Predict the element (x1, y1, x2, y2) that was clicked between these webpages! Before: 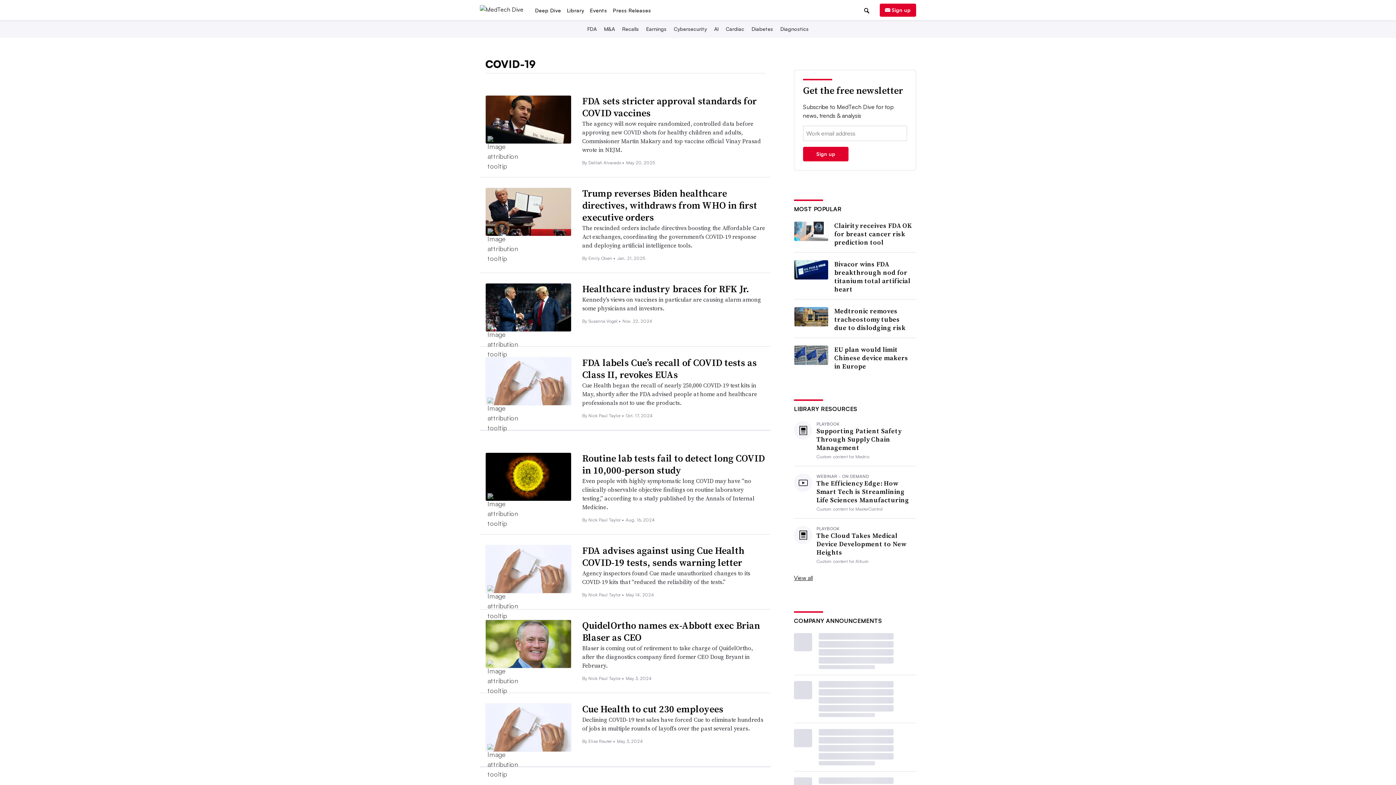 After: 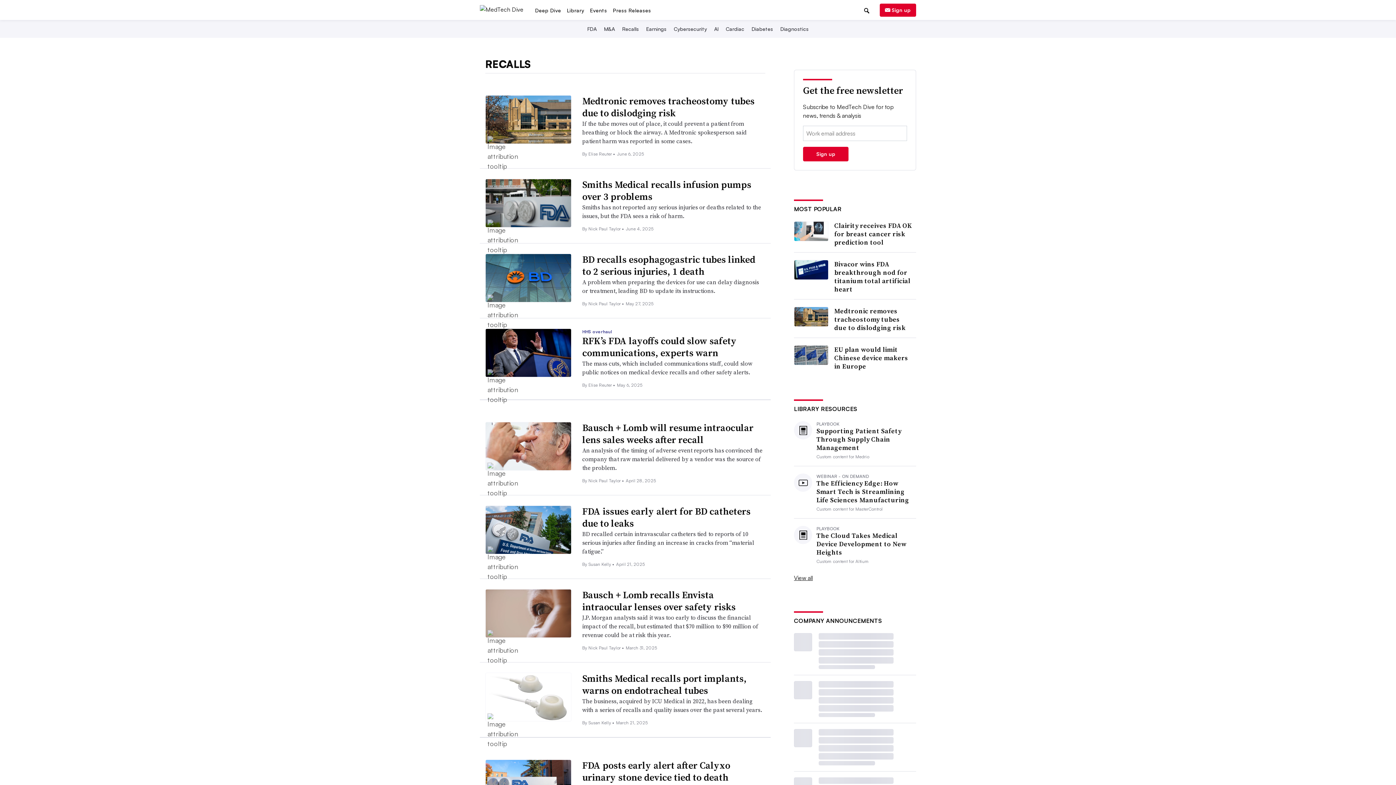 Action: label: Recalls bbox: (620, 25, 640, 32)